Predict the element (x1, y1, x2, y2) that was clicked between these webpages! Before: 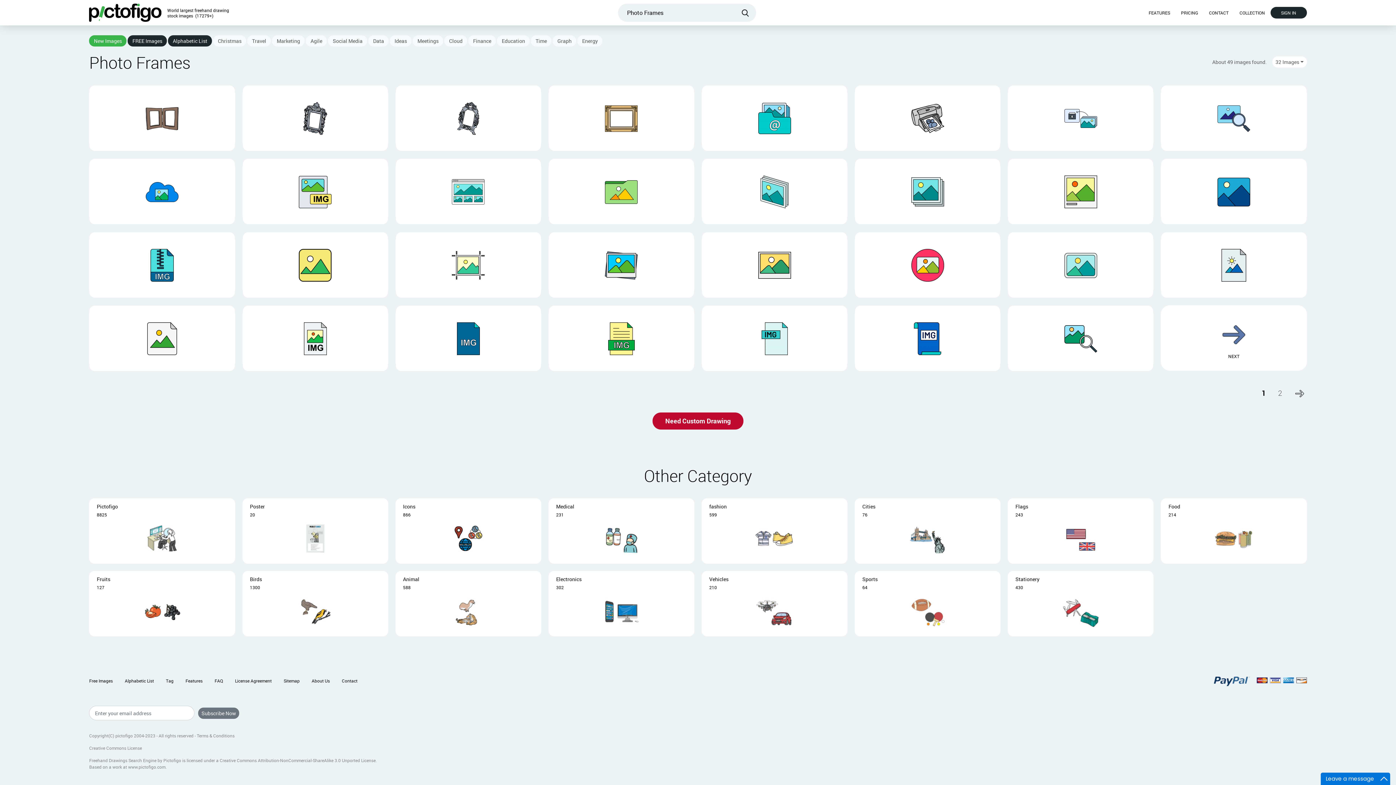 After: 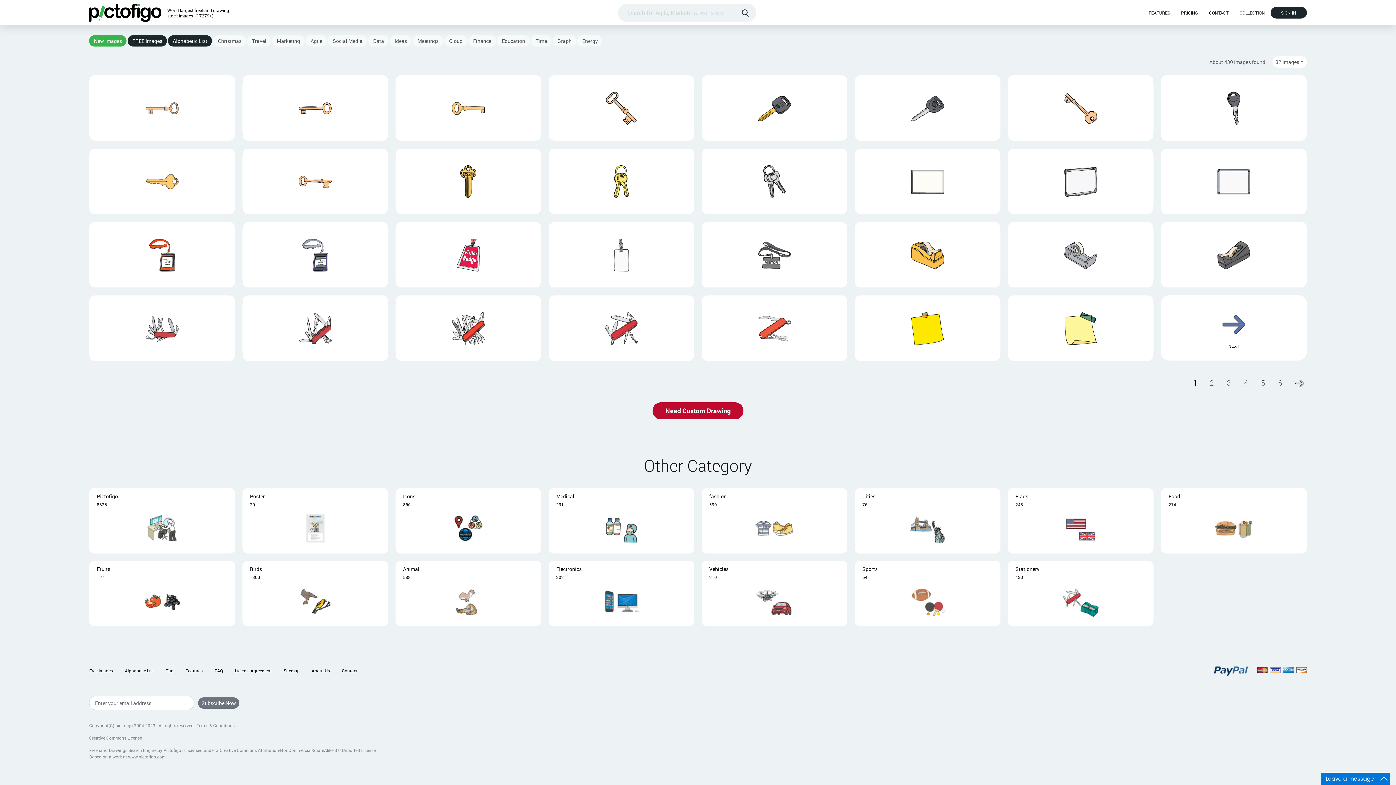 Action: label: Stationery

430 bbox: (1008, 571, 1153, 636)